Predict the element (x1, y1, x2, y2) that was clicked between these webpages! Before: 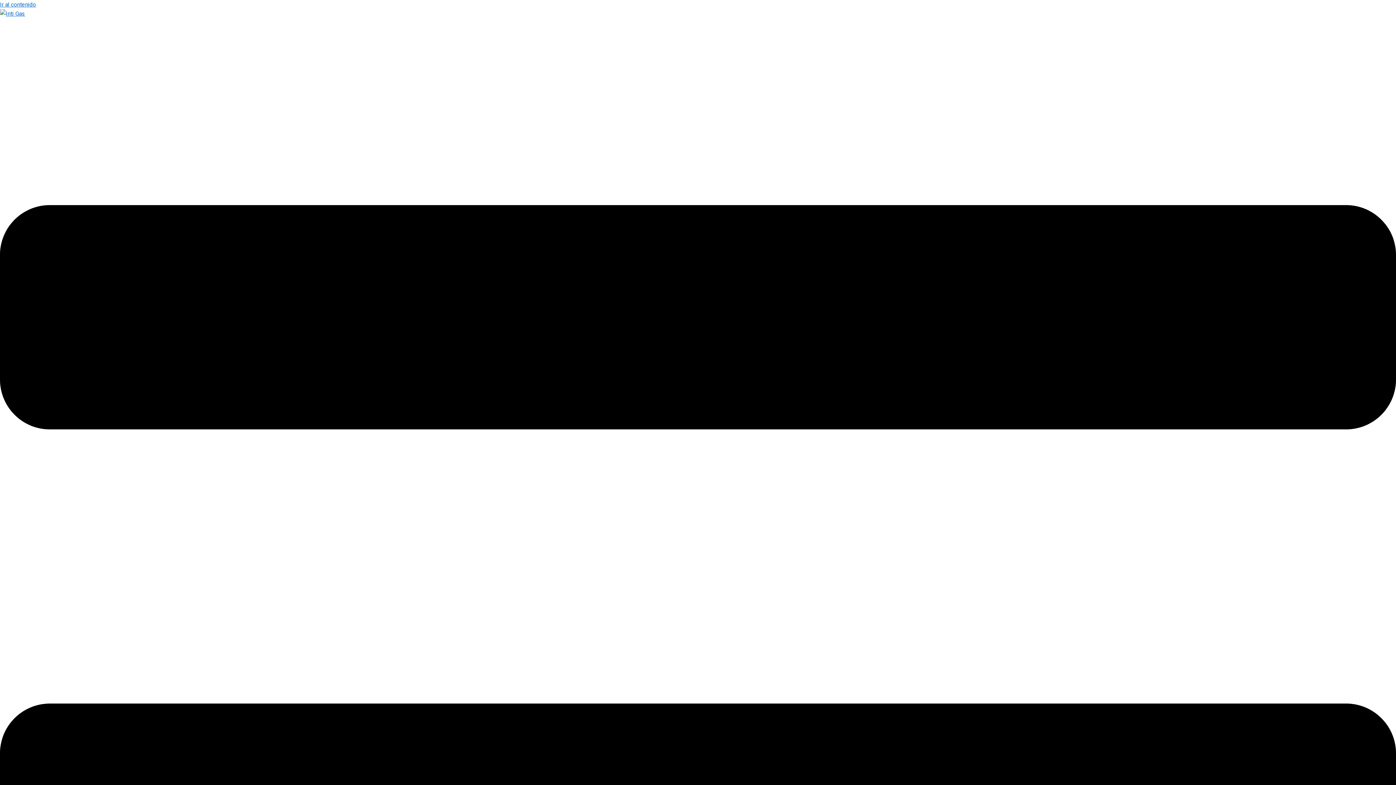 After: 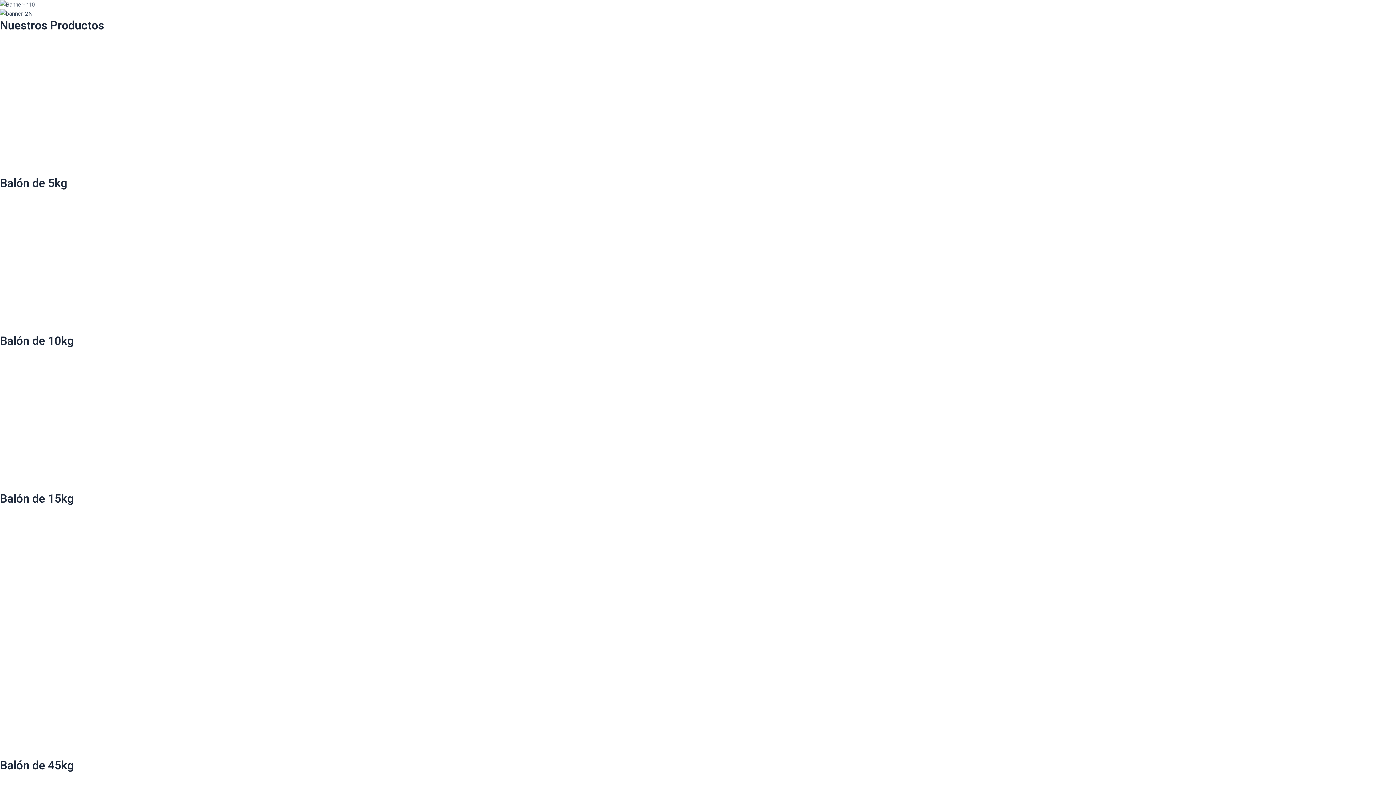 Action: label: Ir al contenido bbox: (0, 1, 36, 8)